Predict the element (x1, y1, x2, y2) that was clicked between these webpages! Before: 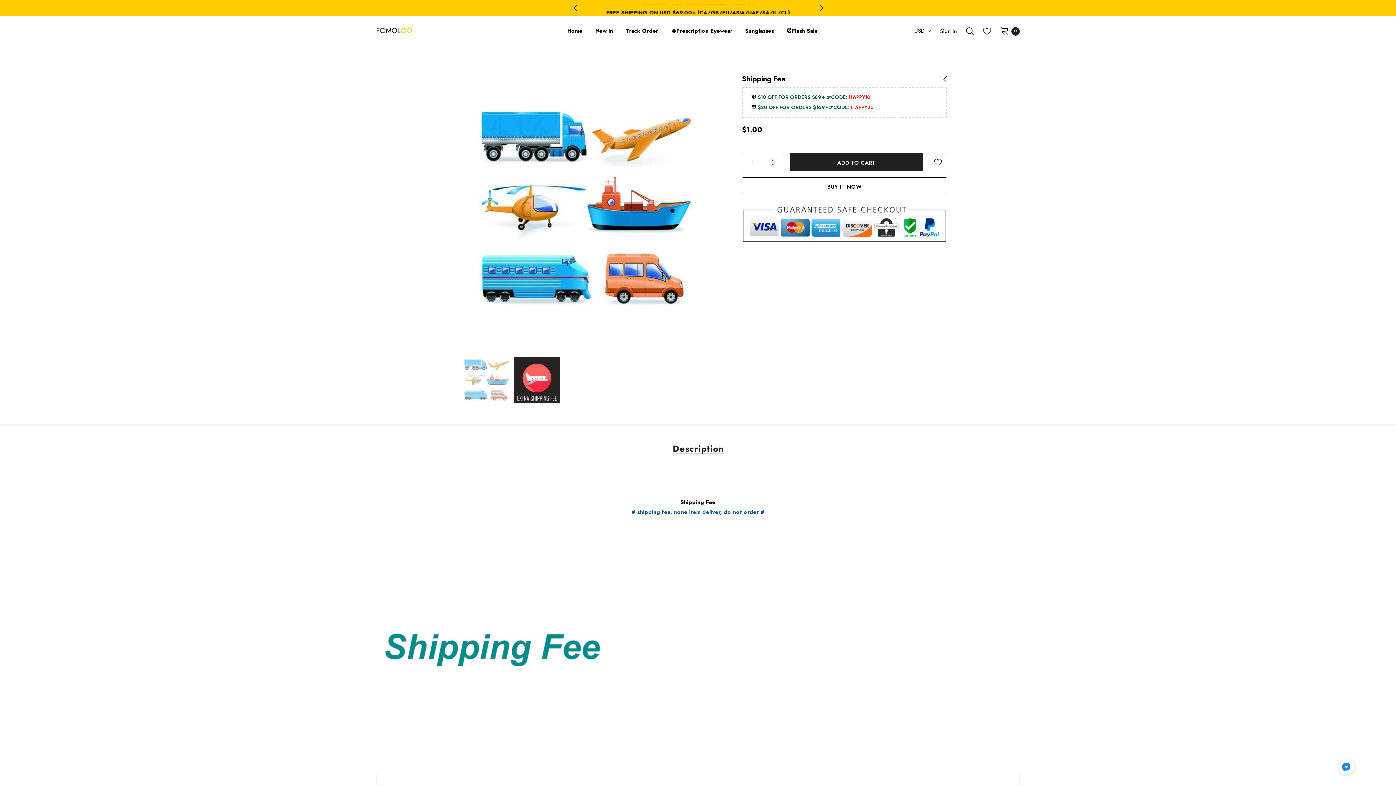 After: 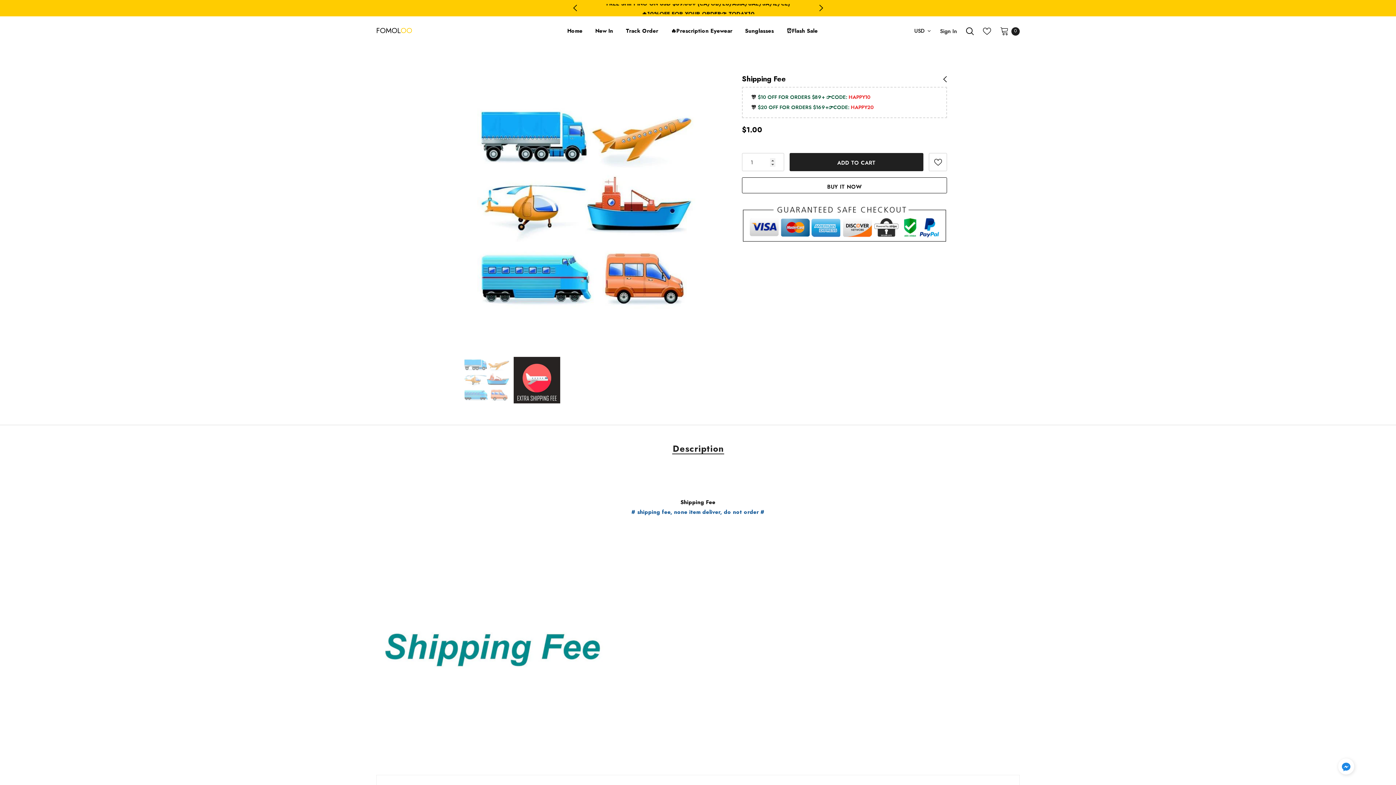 Action: label: Description bbox: (672, 444, 723, 453)